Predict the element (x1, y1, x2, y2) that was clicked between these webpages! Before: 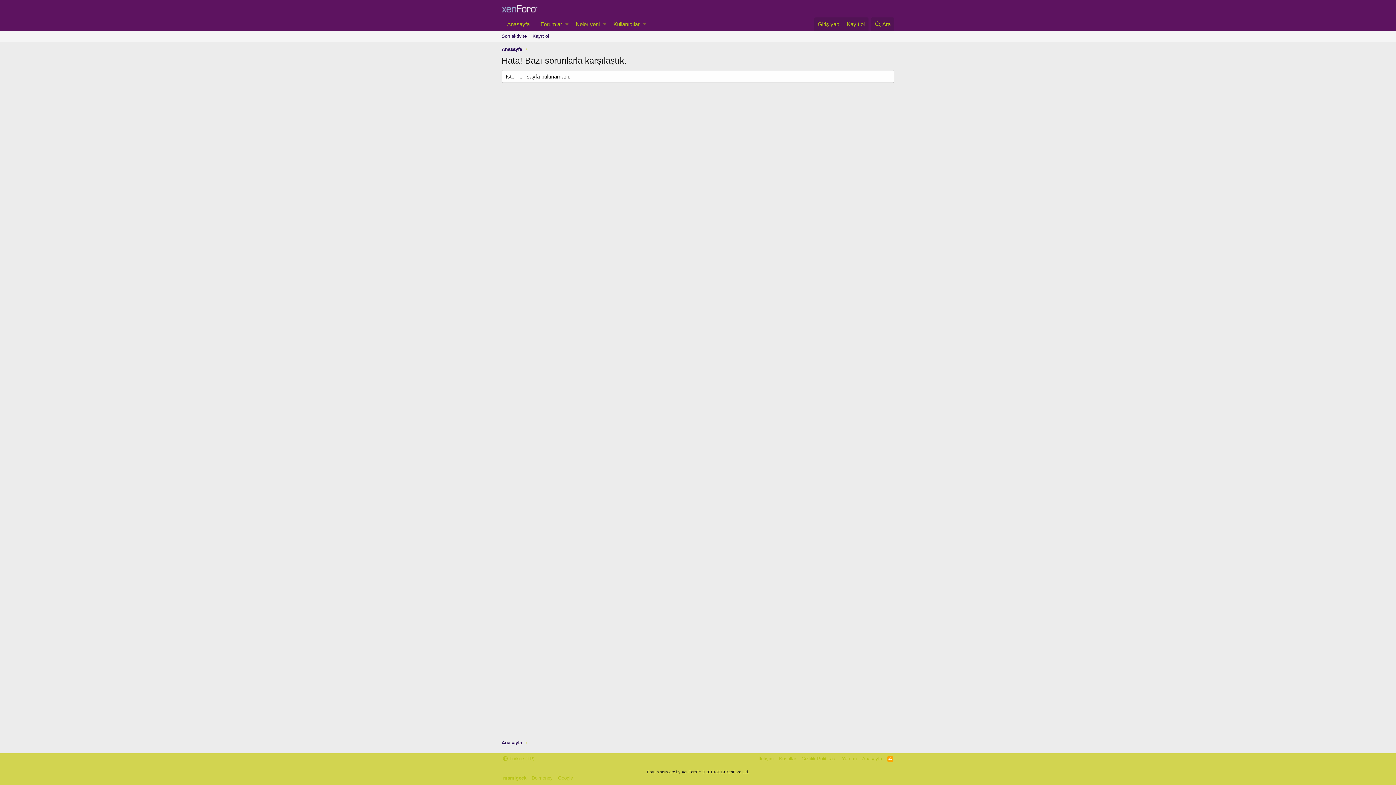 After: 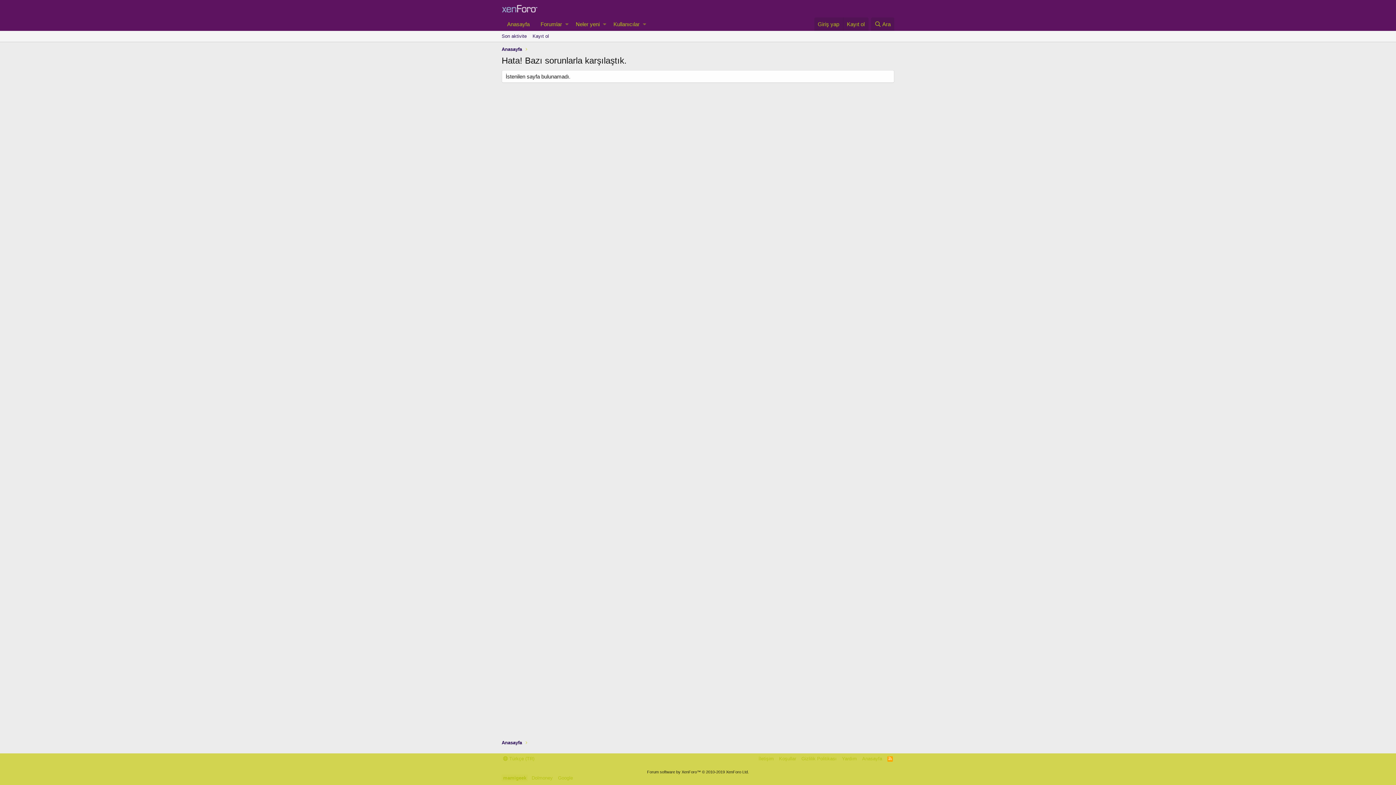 Action: bbox: (501, 774, 528, 781) label: mamigeek